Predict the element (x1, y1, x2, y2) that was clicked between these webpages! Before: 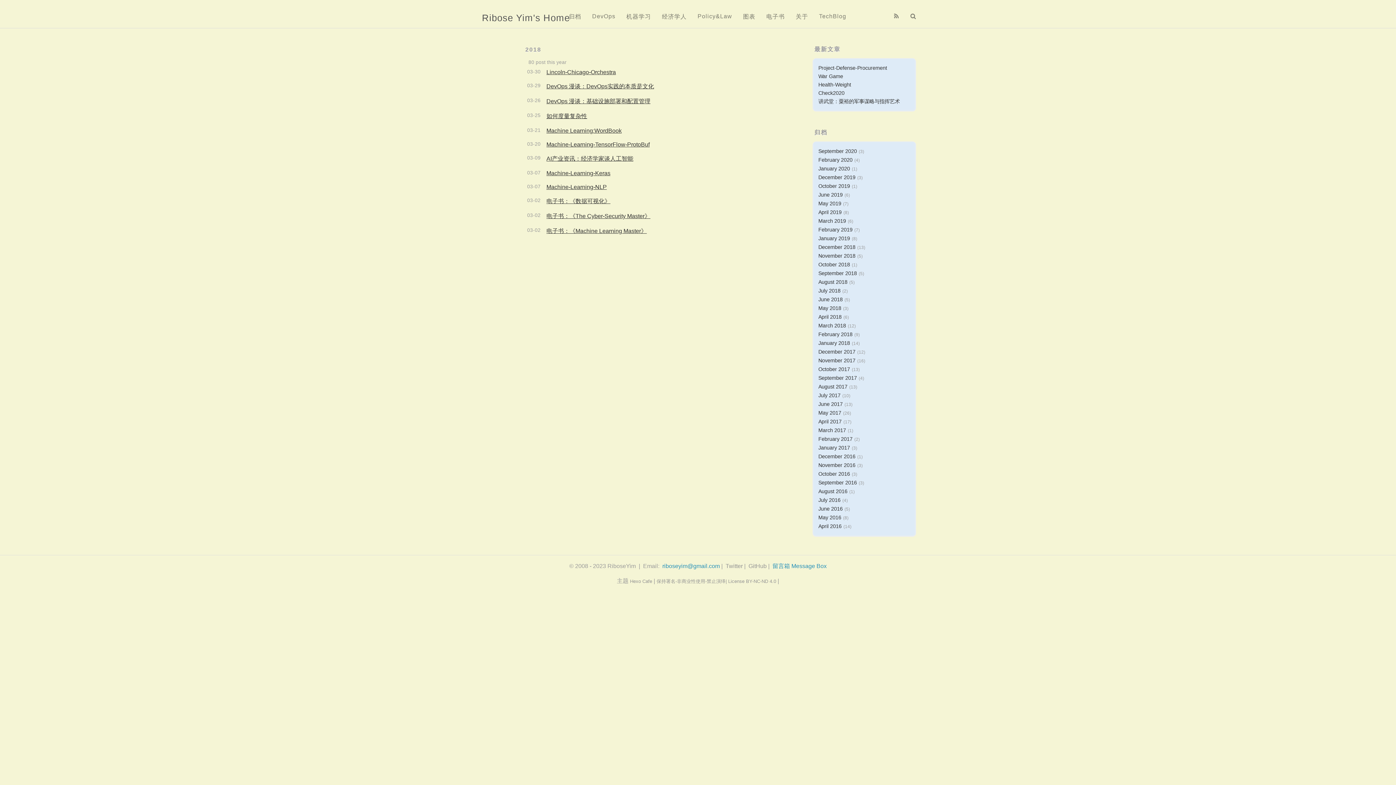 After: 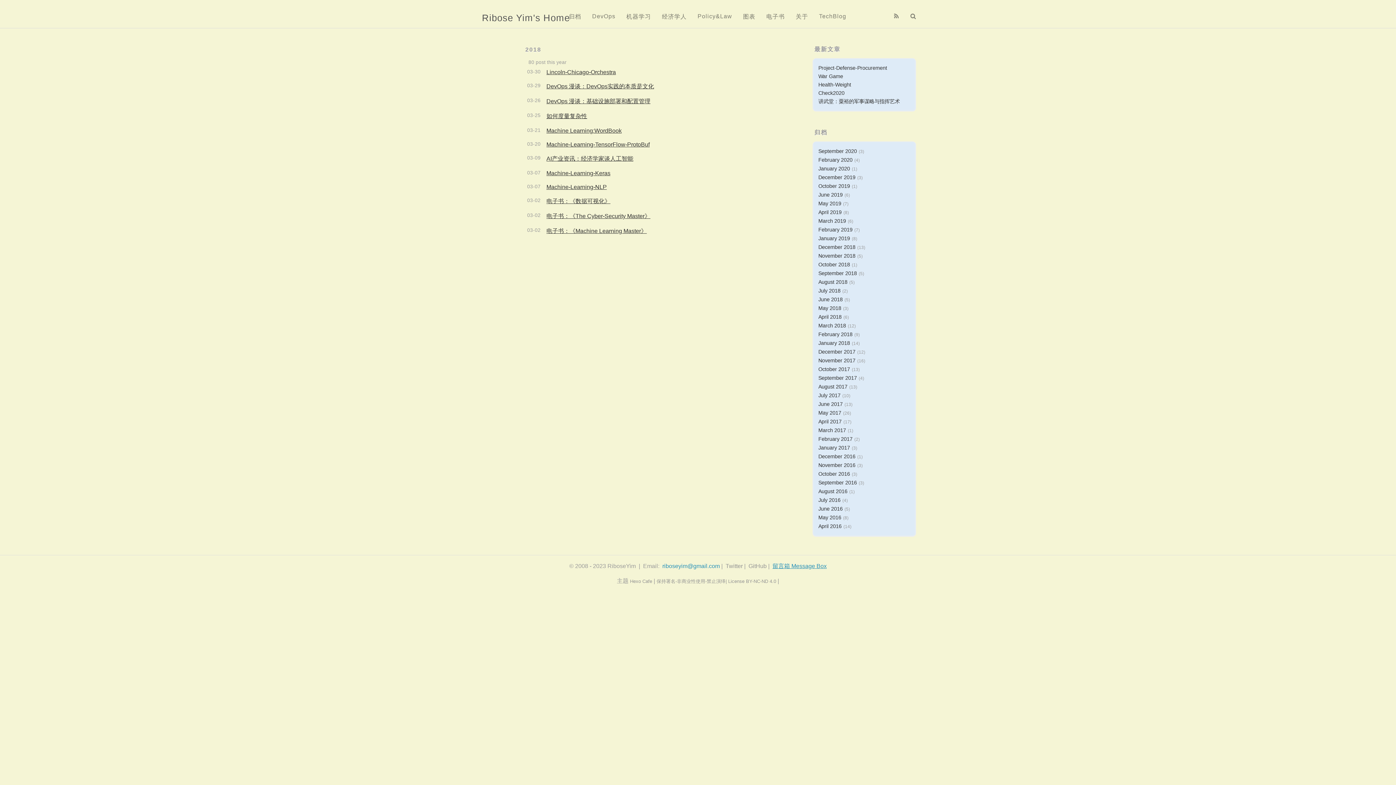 Action: label: 留言箱 Message Box bbox: (772, 563, 826, 569)